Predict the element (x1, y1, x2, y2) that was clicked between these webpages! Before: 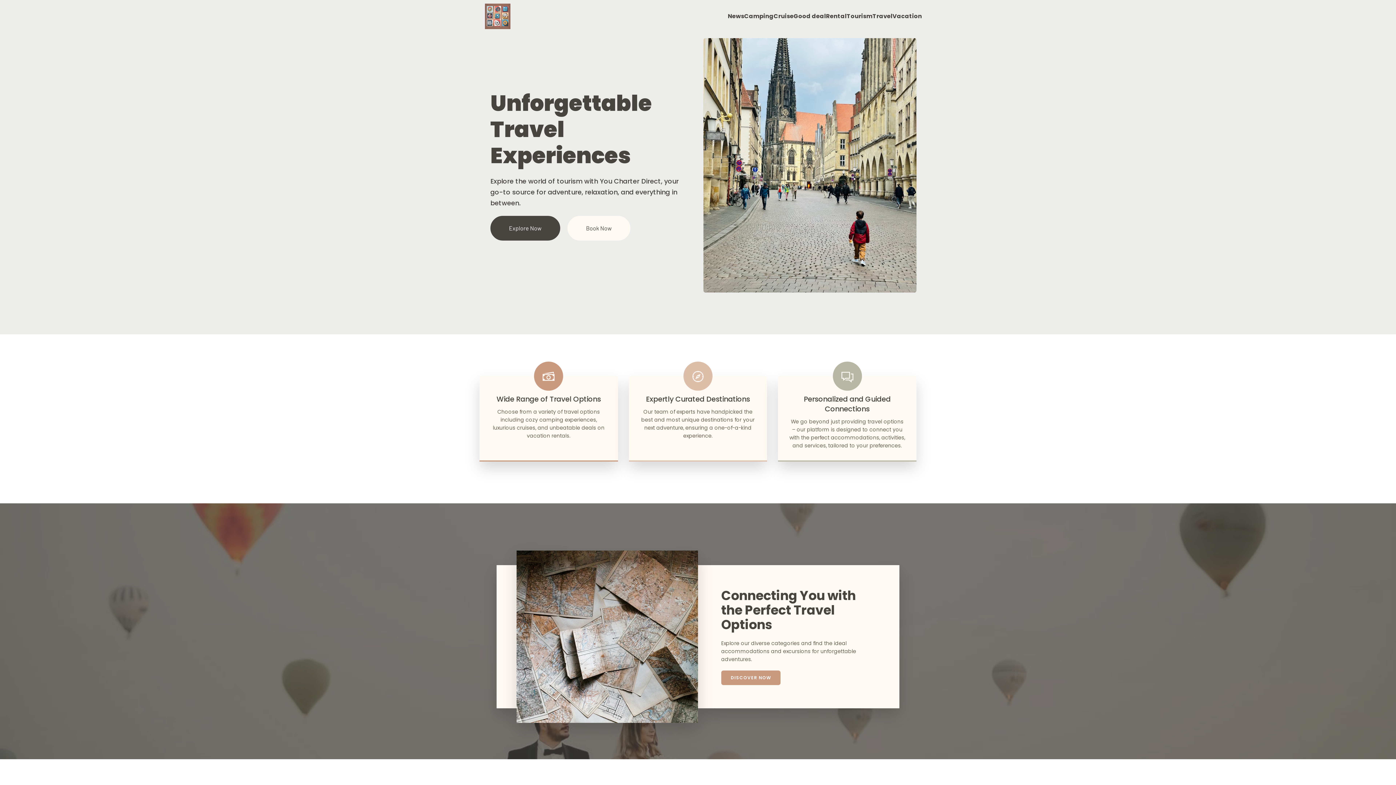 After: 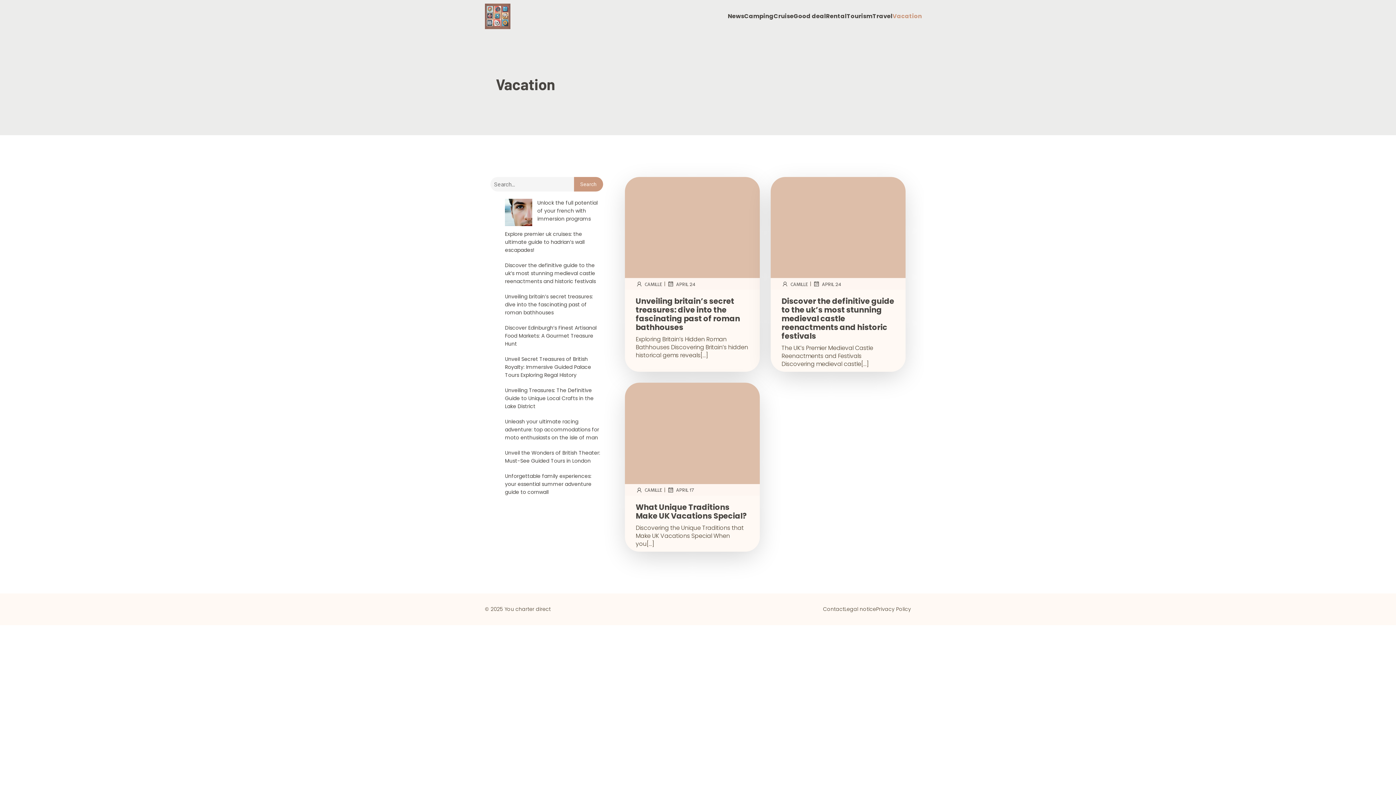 Action: label: Vacation bbox: (892, 8, 922, 24)